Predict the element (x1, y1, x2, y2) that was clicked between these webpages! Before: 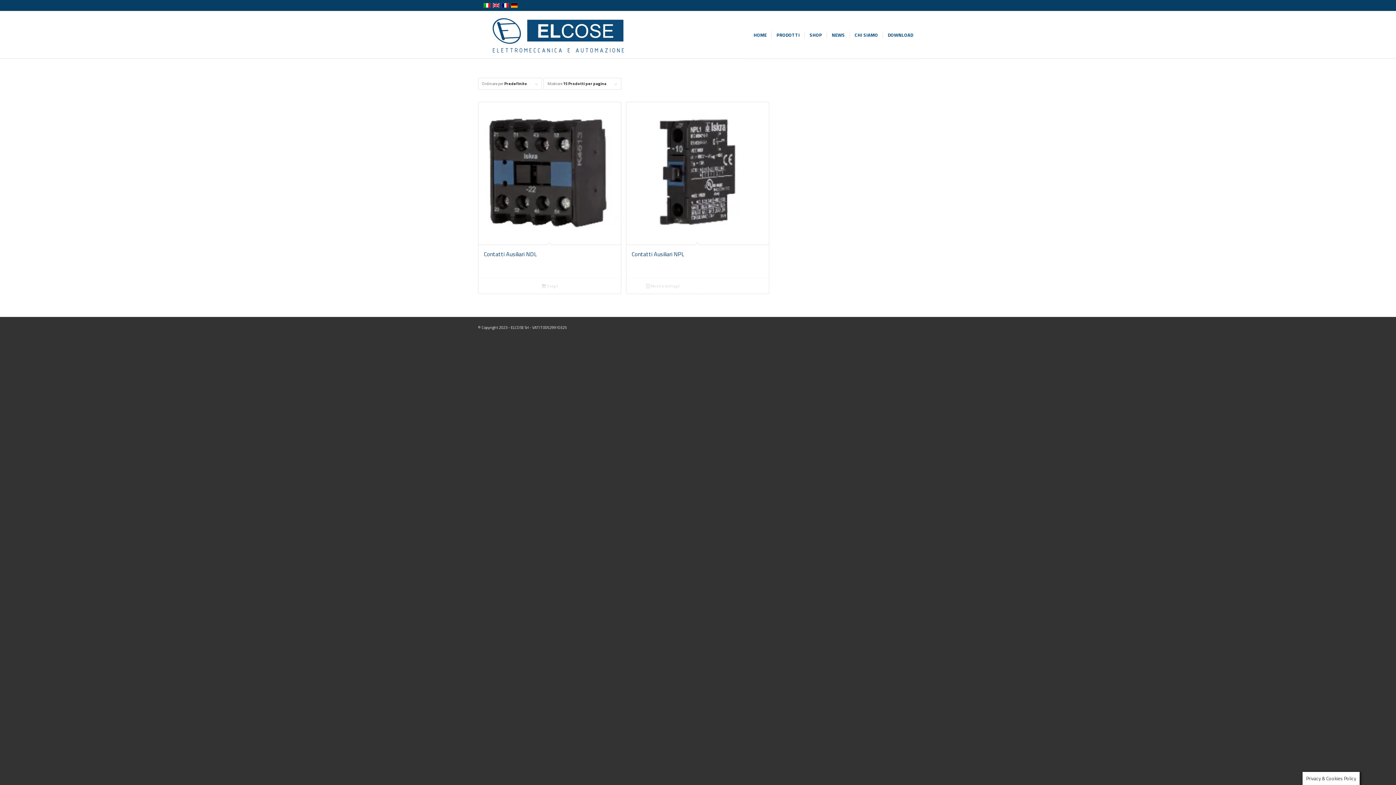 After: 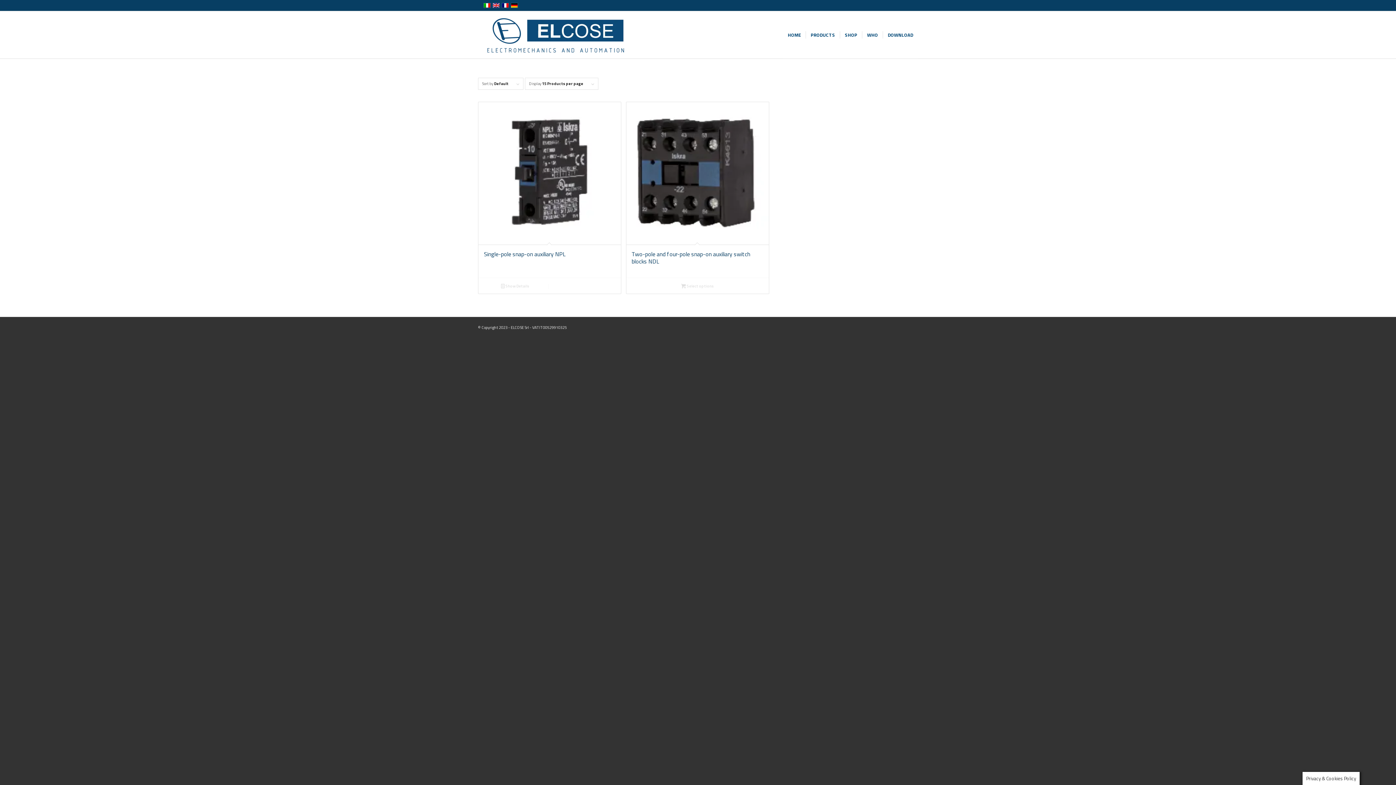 Action: bbox: (492, 2, 500, 8)